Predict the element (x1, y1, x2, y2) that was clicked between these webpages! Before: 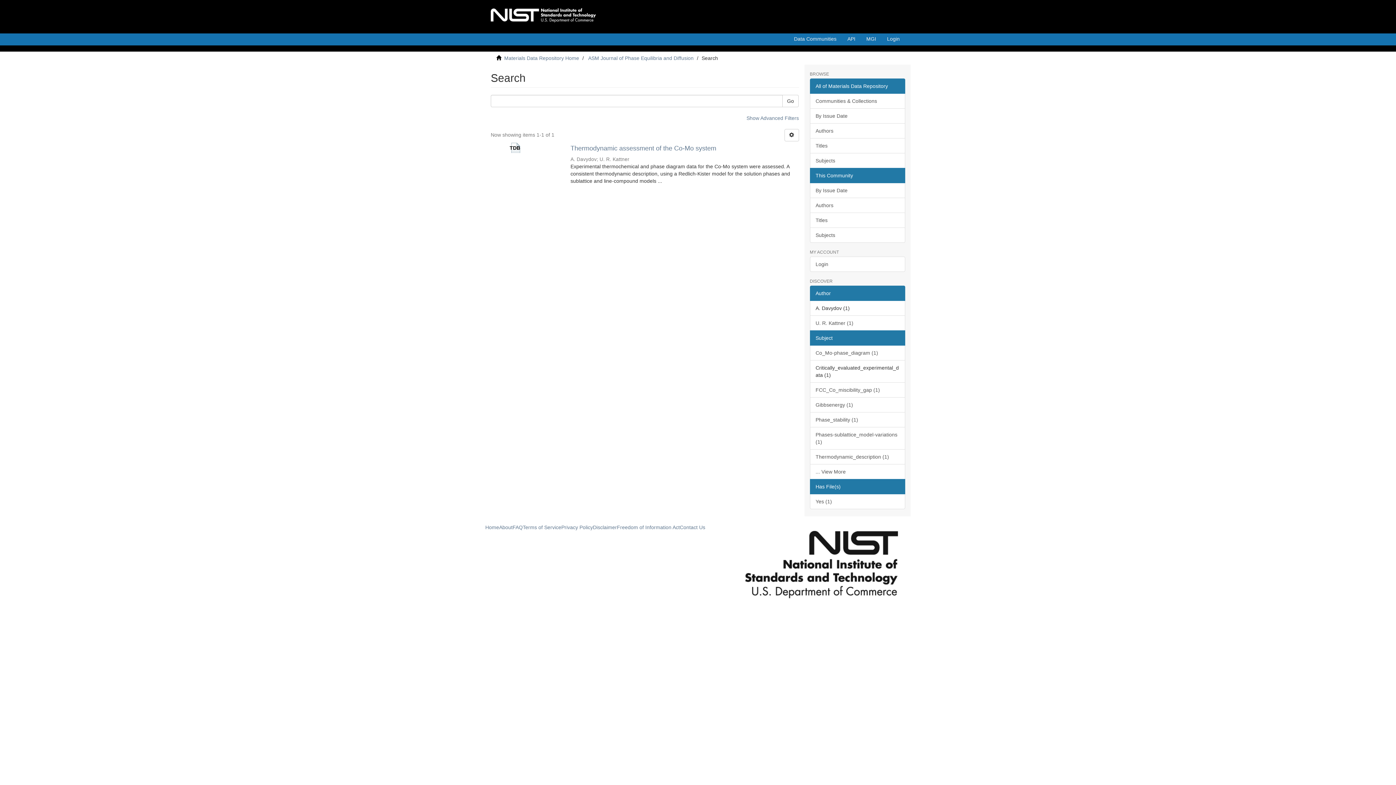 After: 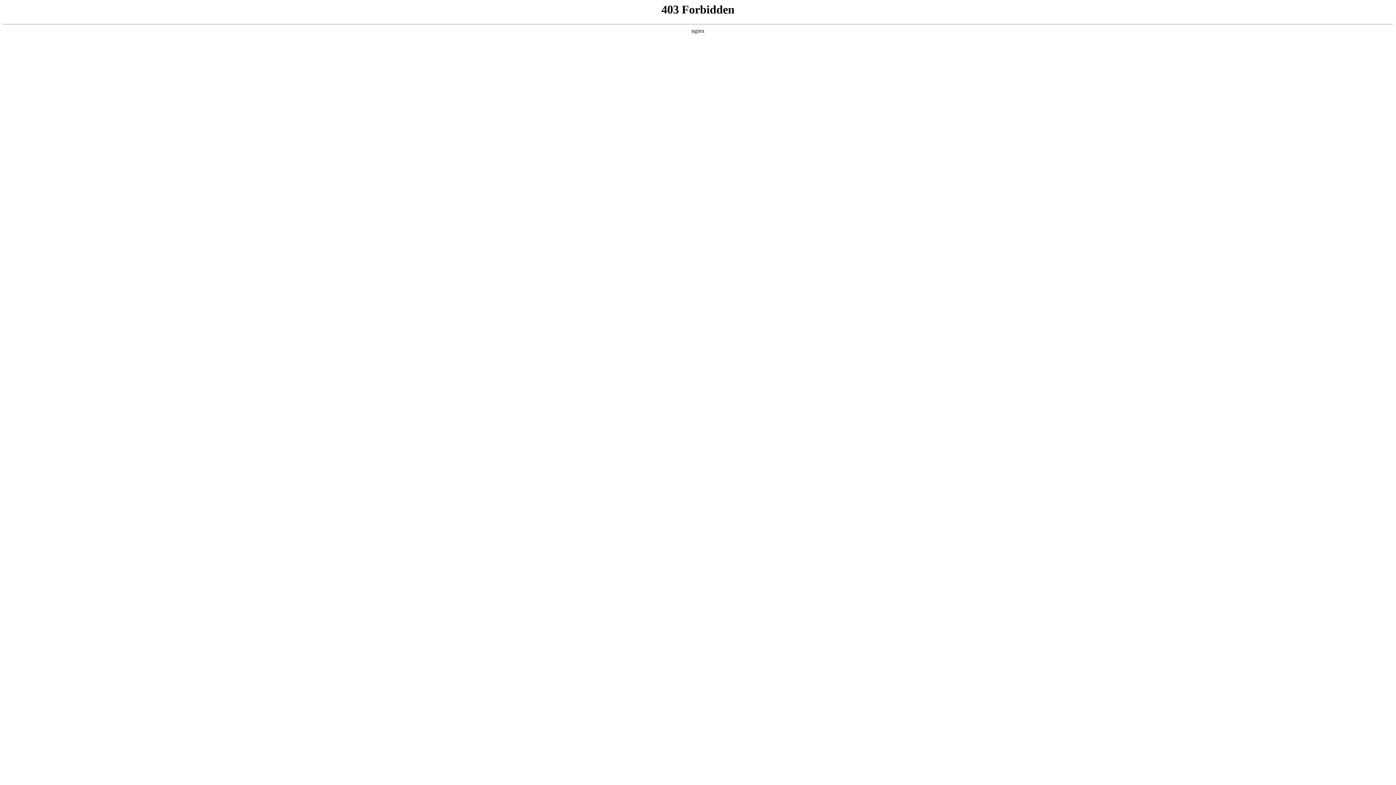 Action: label: Subjects bbox: (810, 153, 905, 168)